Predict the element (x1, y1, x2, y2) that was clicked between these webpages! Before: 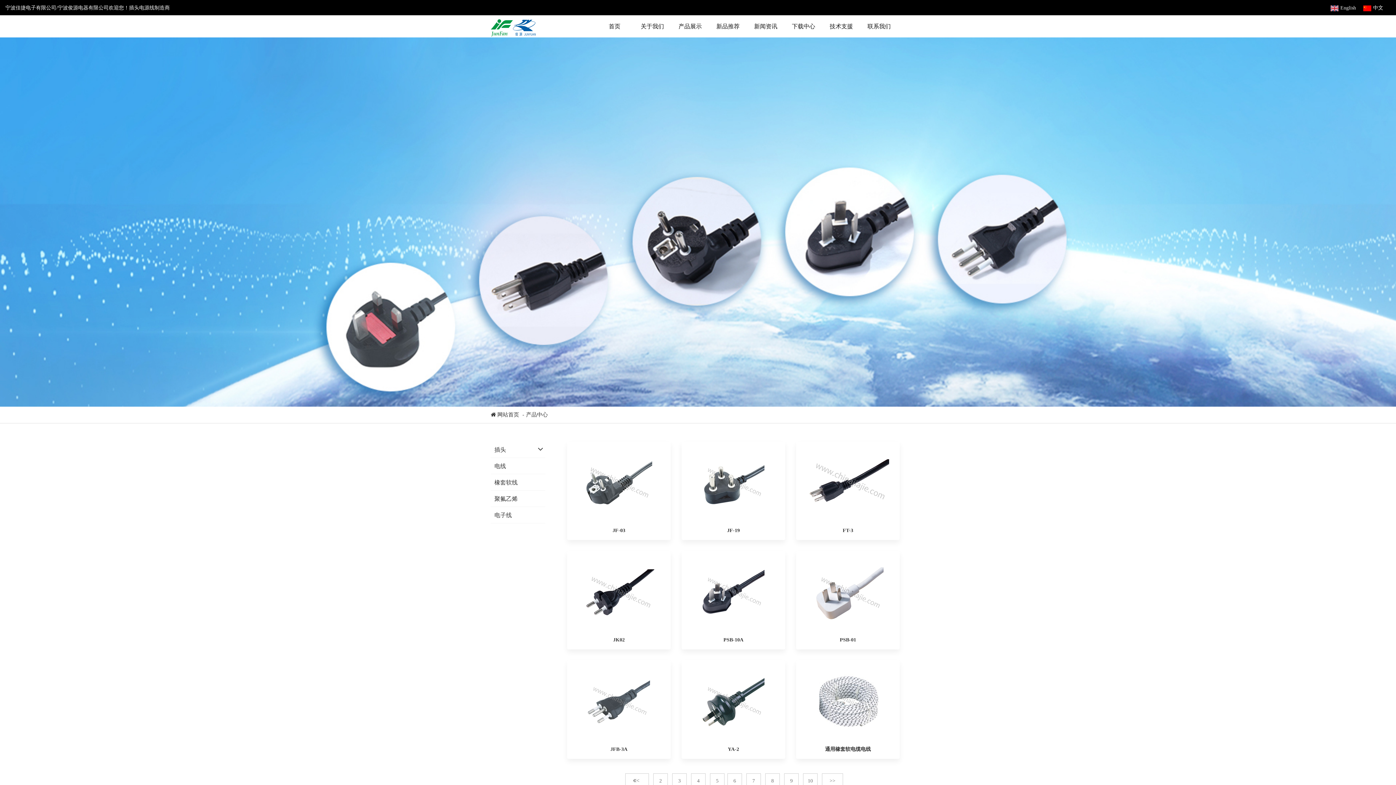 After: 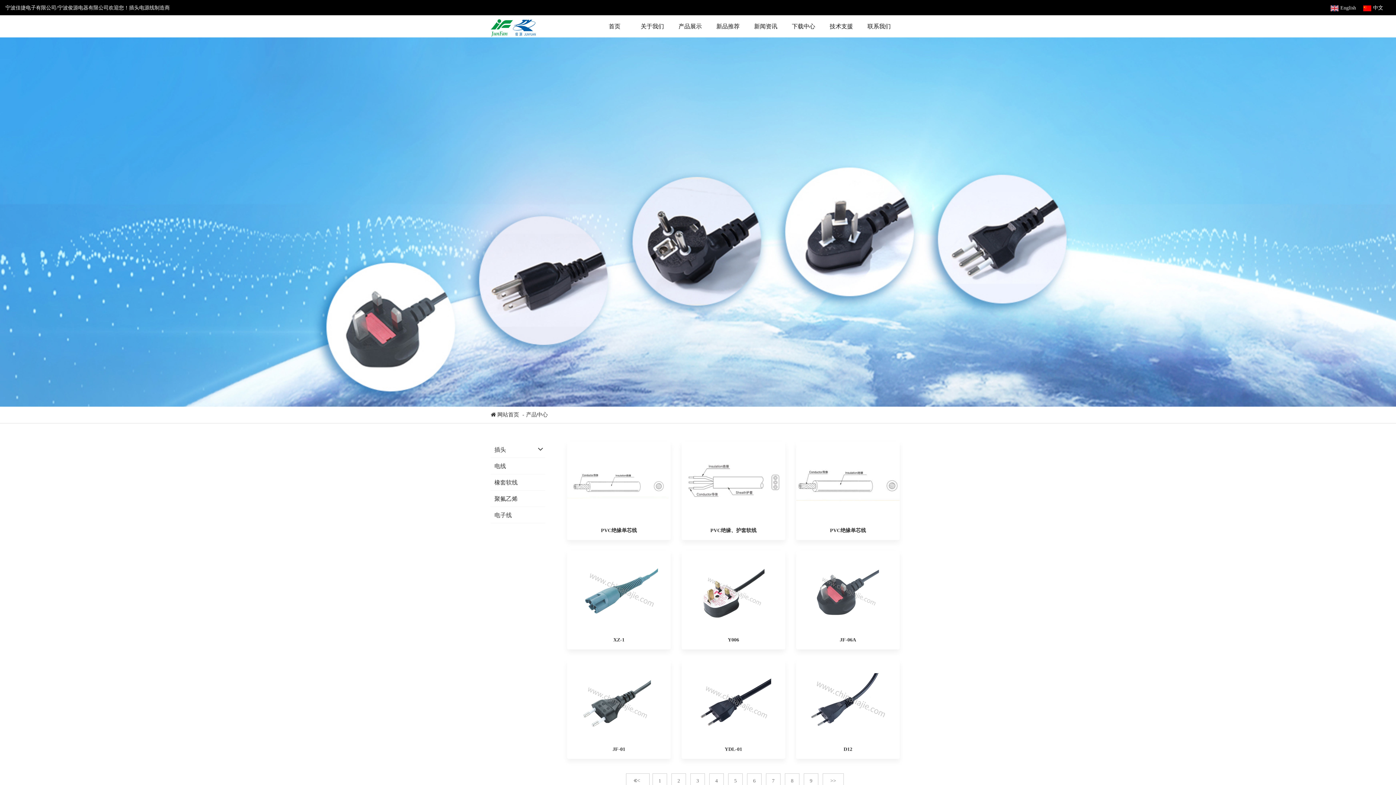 Action: label: < bbox: (625, 773, 649, 788)